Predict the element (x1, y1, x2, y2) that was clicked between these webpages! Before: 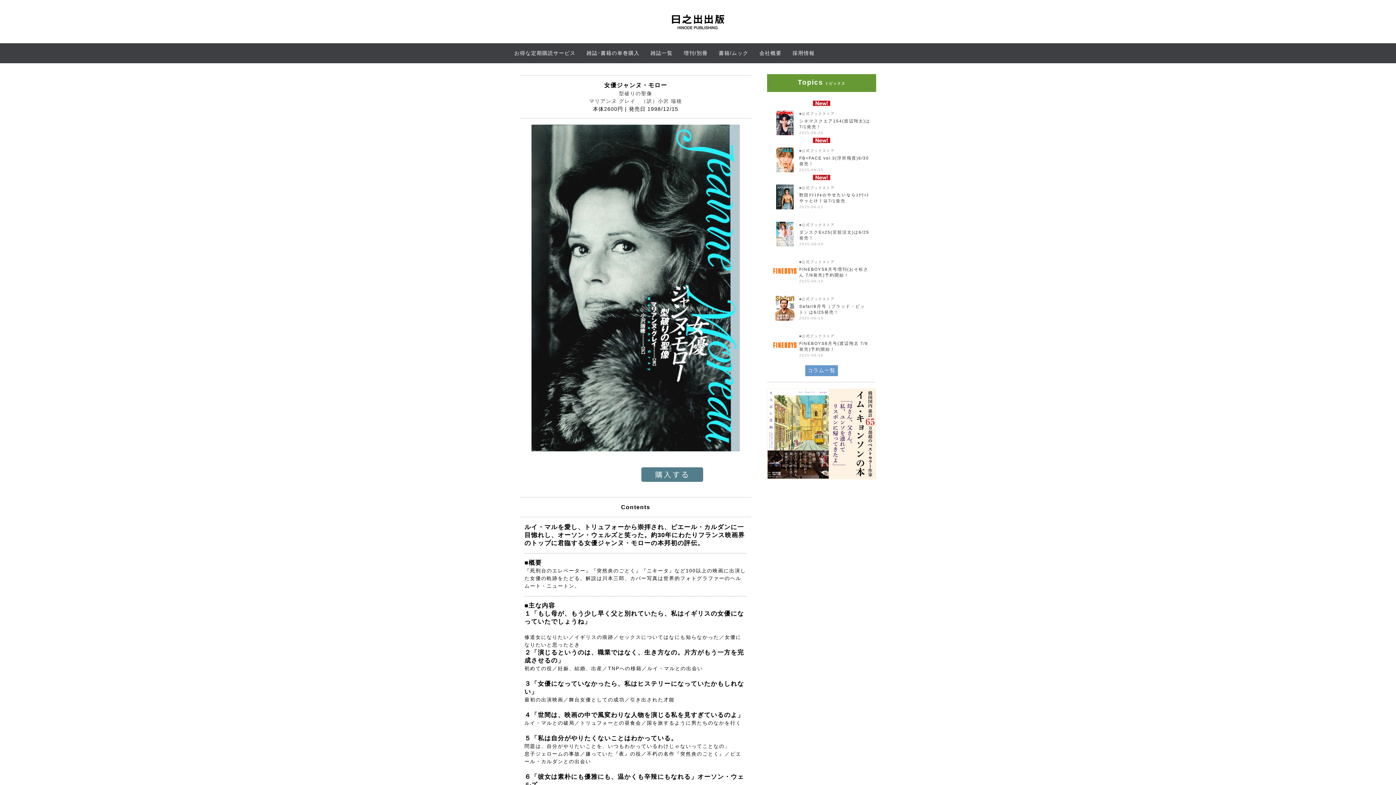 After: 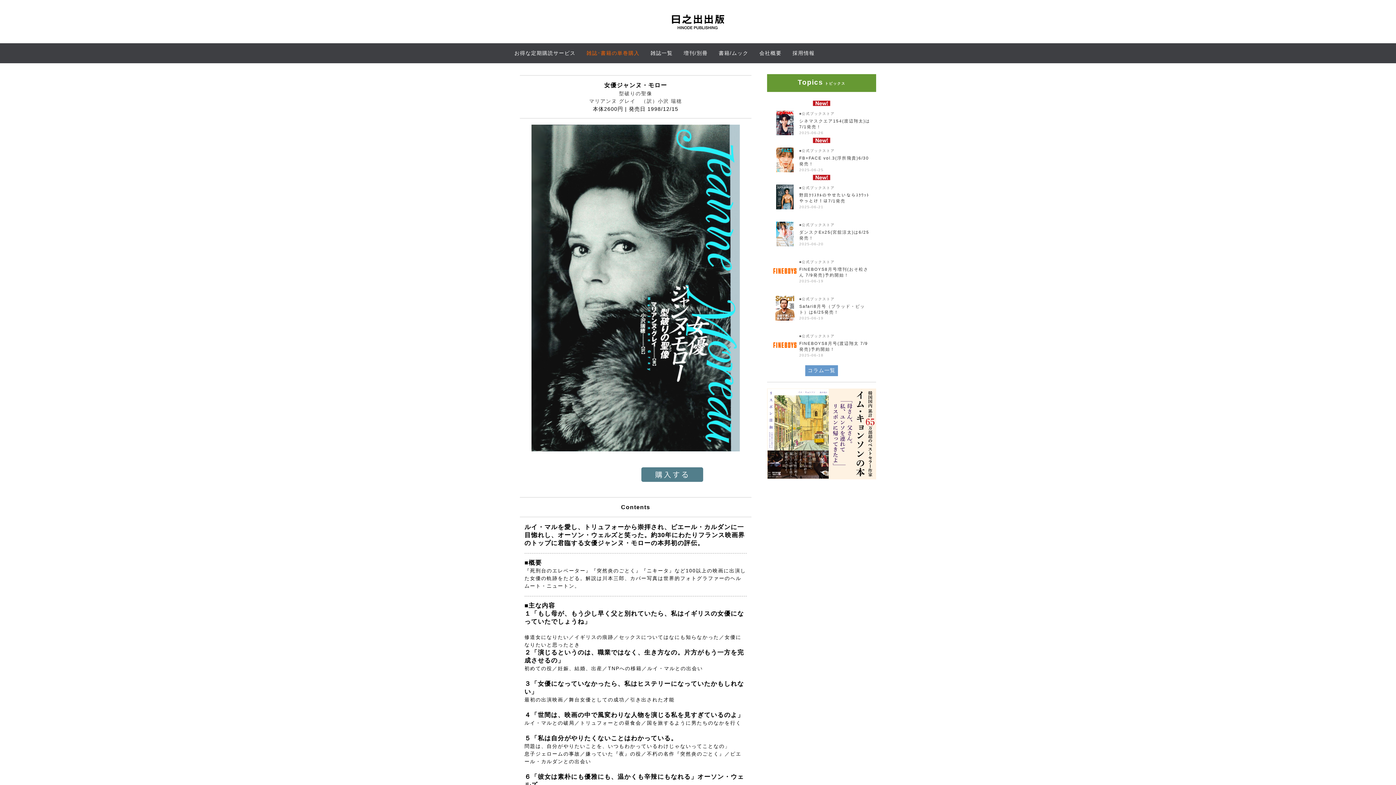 Action: bbox: (586, 48, 639, 57) label: 雑誌･書籍の単巻購入